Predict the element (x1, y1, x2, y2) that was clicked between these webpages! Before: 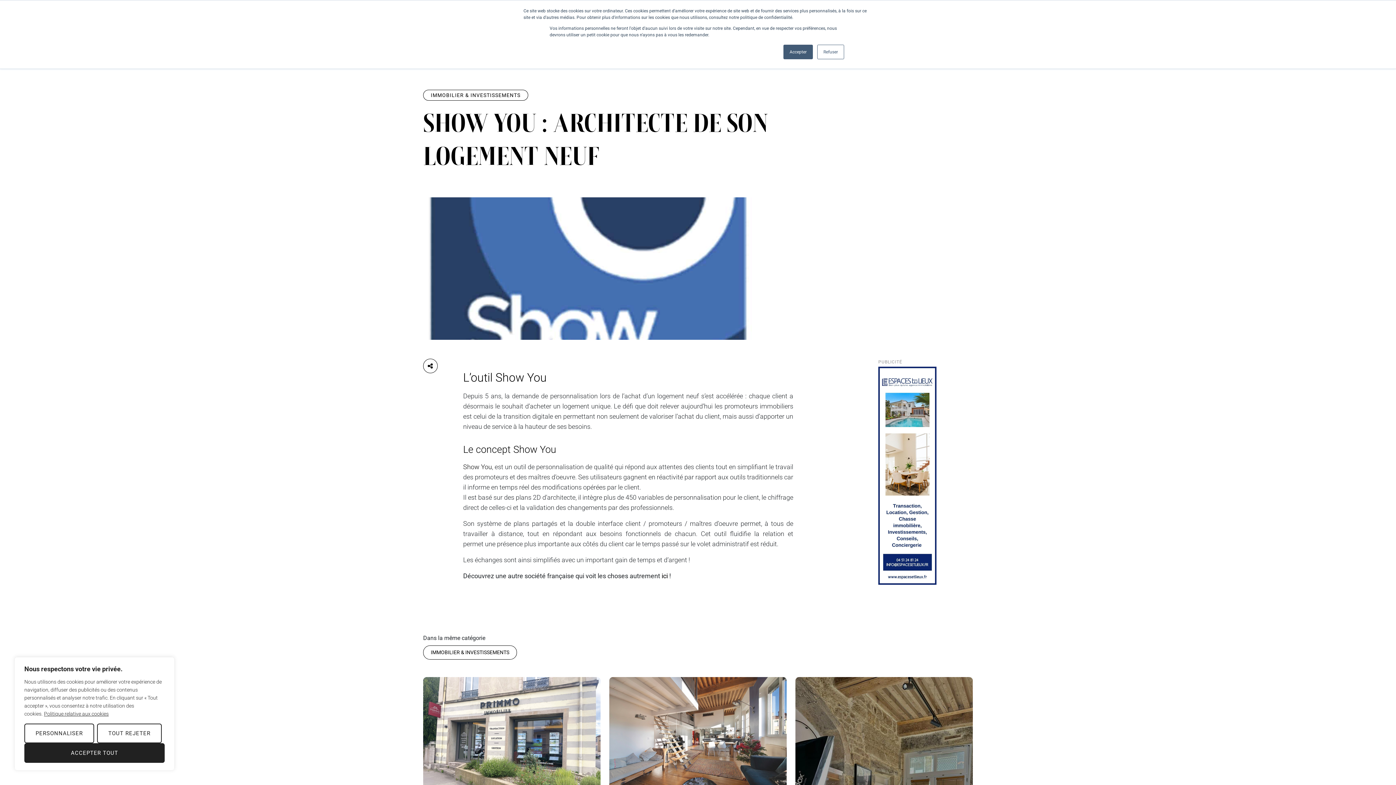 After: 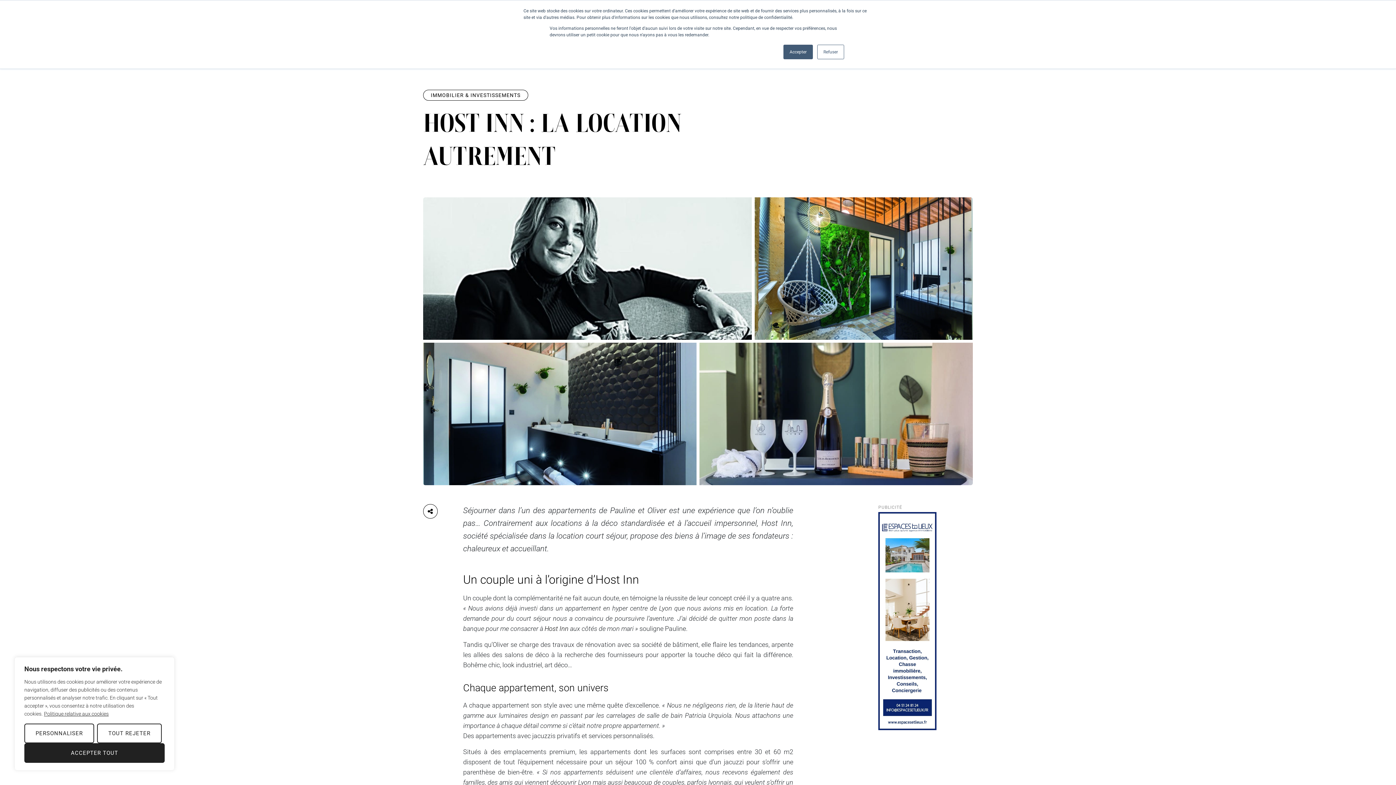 Action: bbox: (661, 572, 667, 580) label: ici